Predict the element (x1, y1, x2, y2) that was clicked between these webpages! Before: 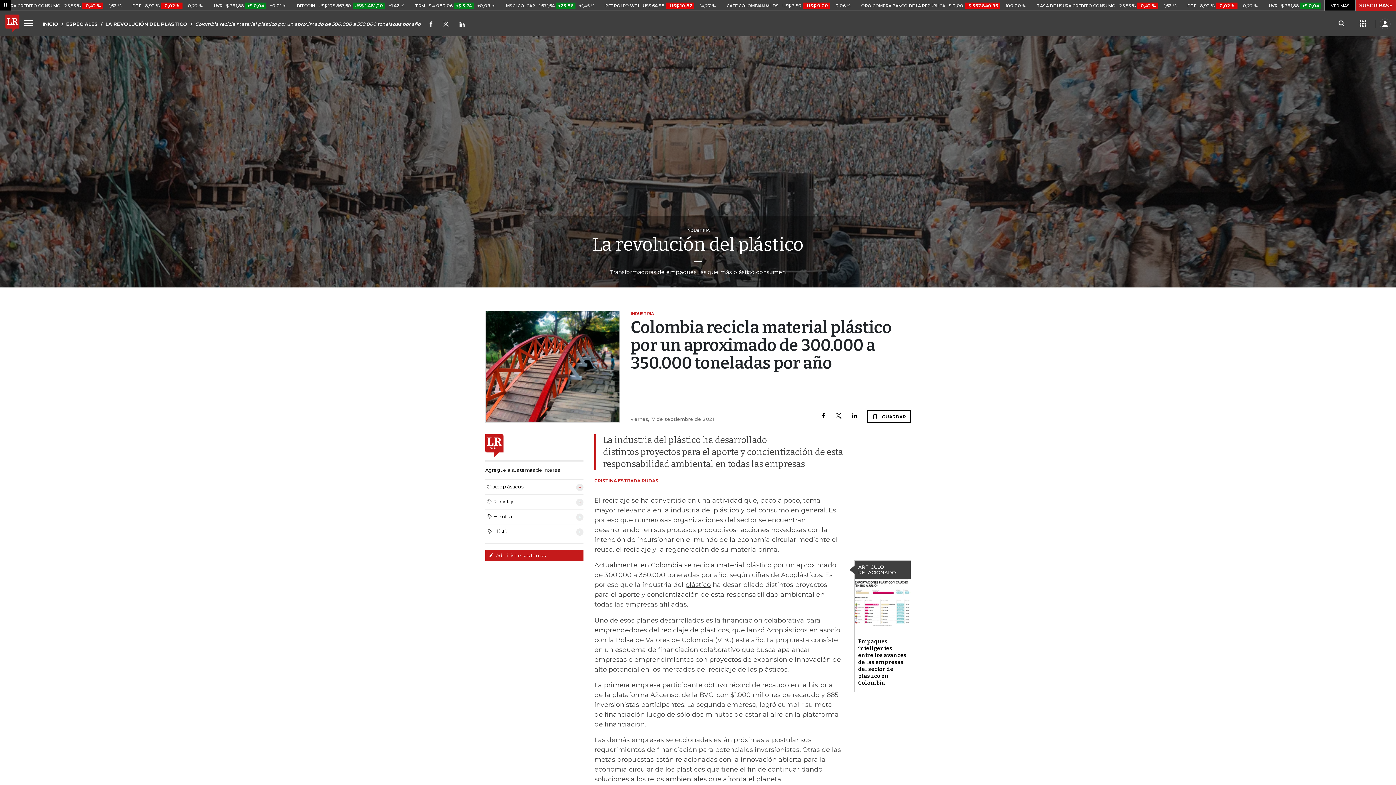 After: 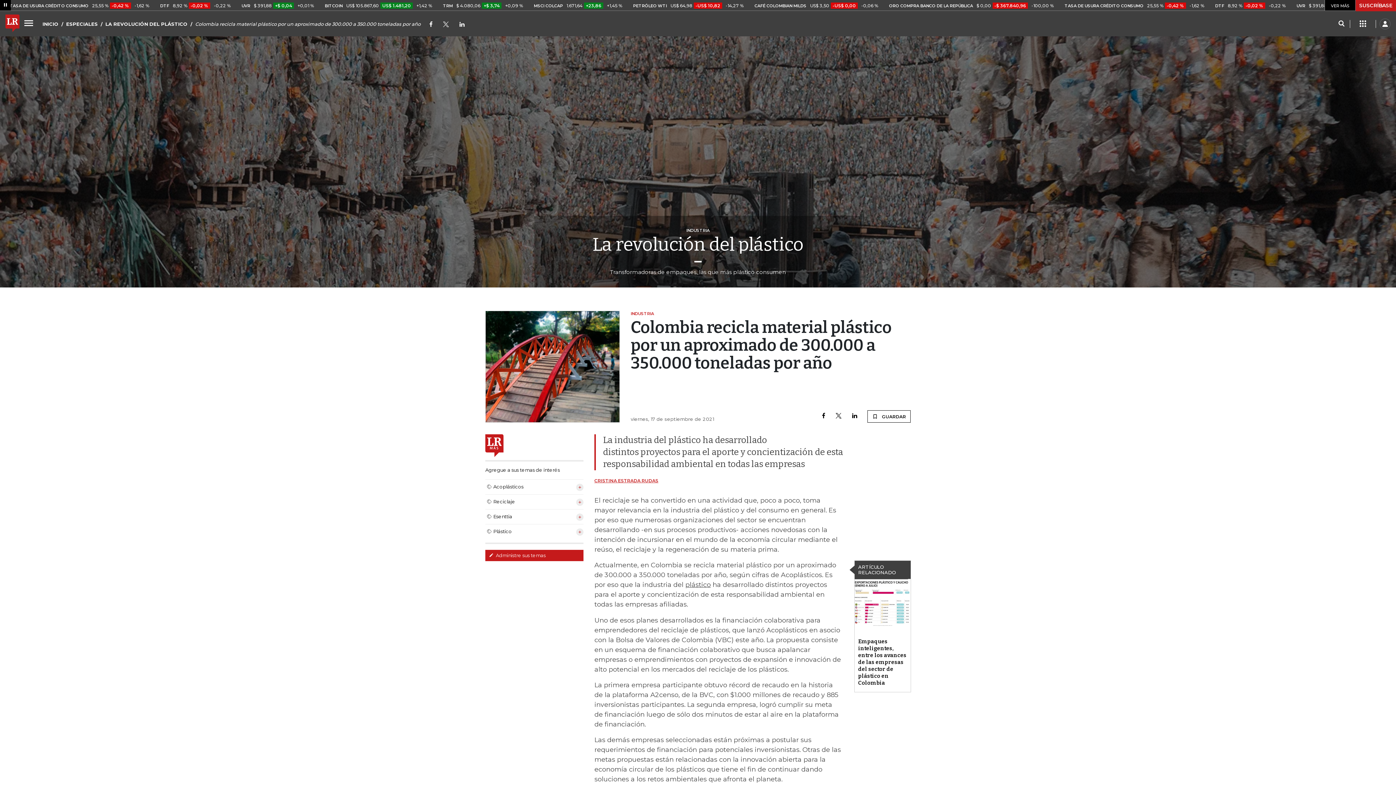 Action: bbox: (835, 413, 842, 420)